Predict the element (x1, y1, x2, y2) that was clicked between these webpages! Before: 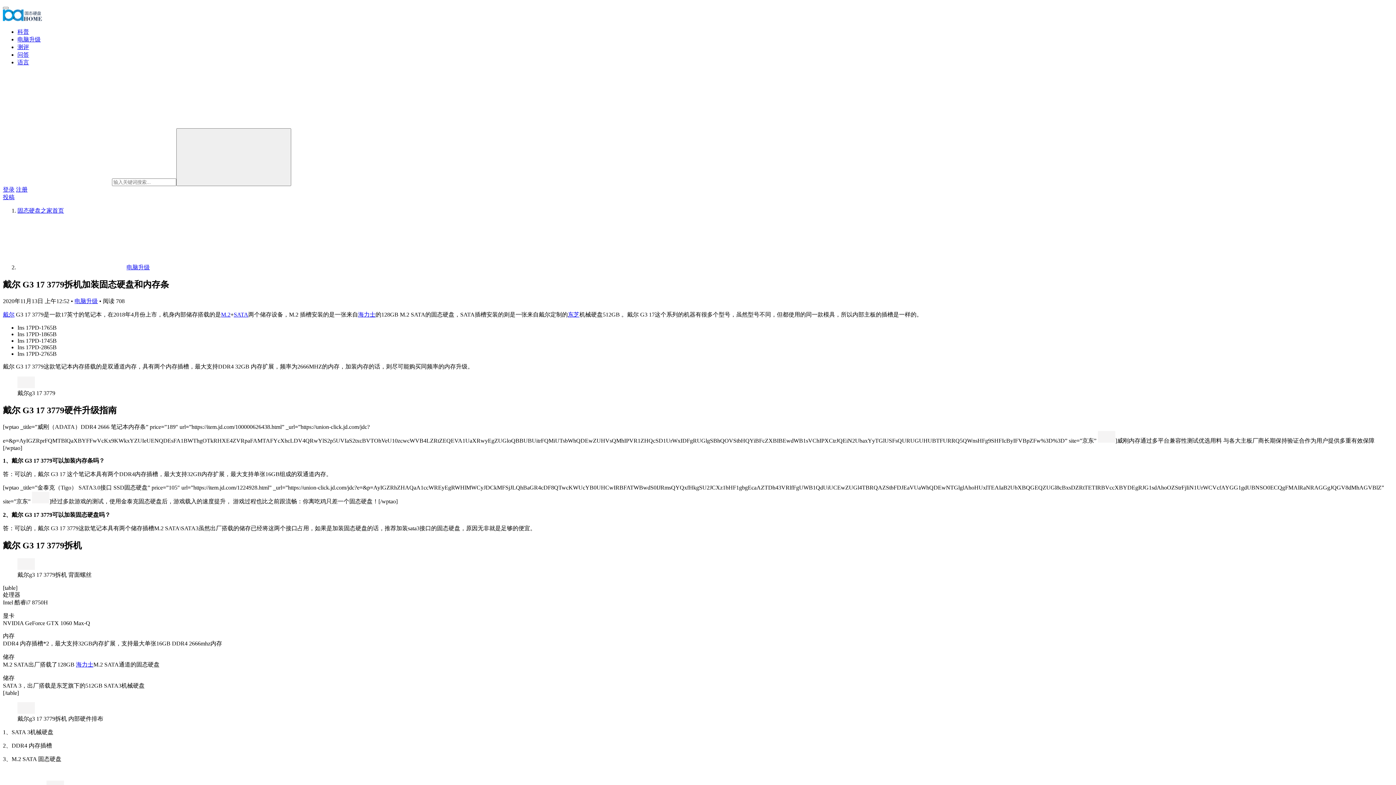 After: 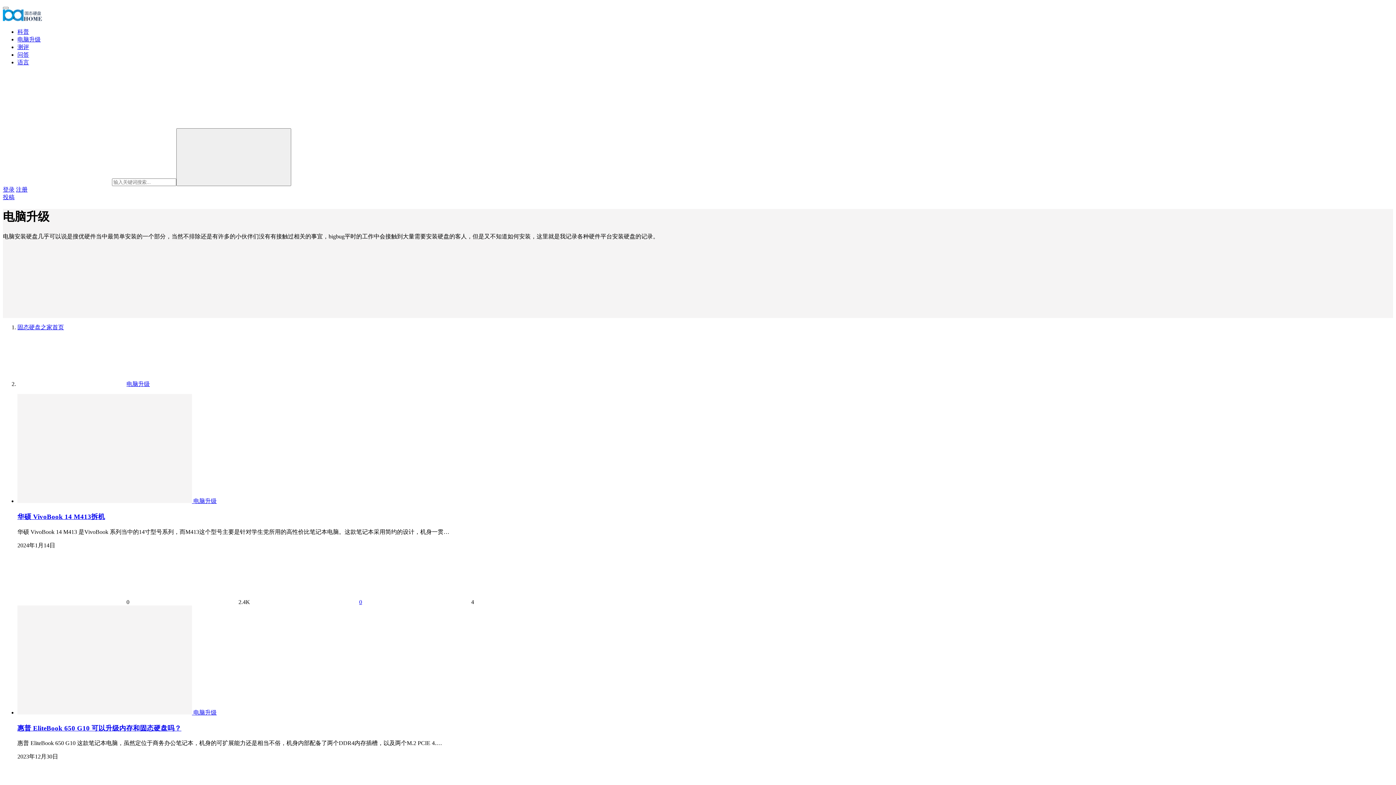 Action: bbox: (126, 264, 149, 270) label: 电脑升级